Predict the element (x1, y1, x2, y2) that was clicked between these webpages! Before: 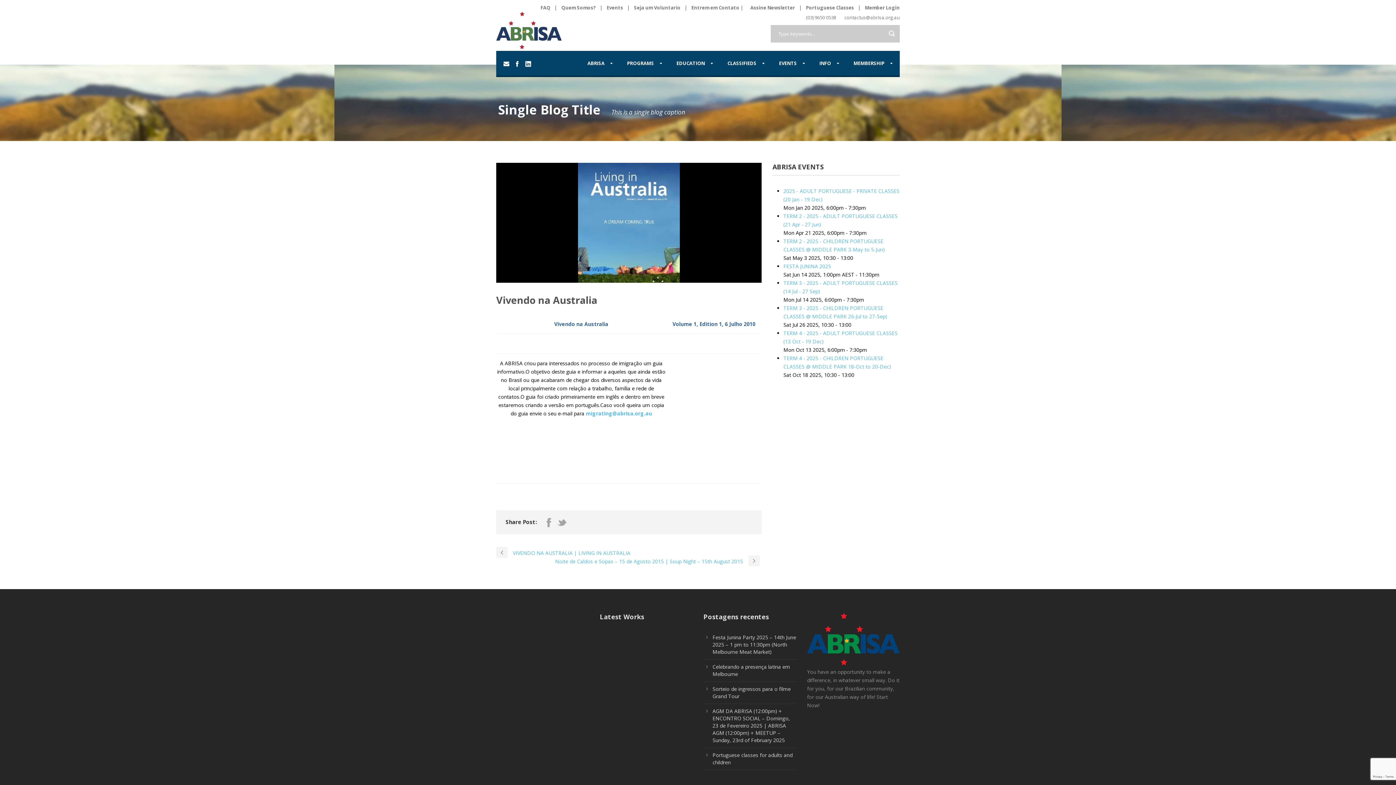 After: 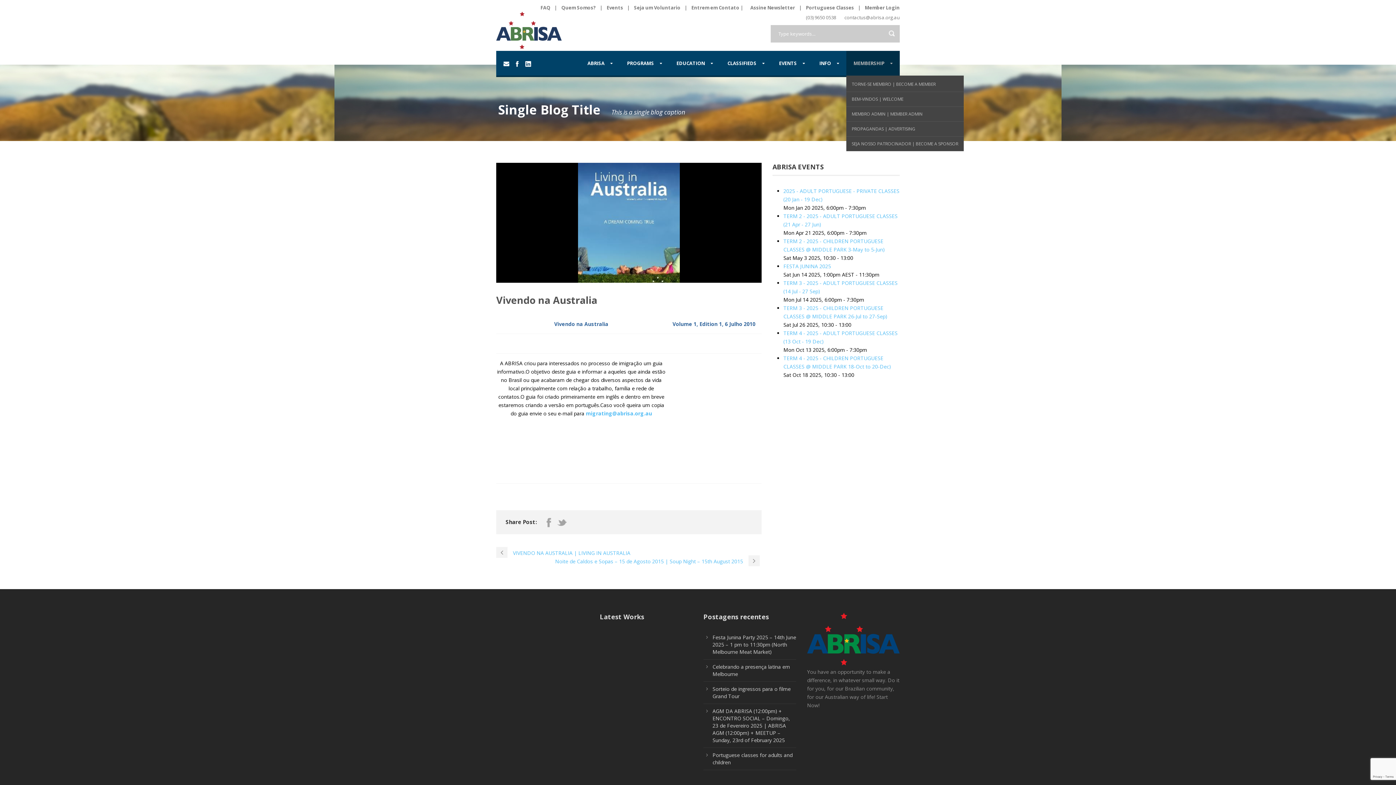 Action: label: MEMBERSHIP bbox: (846, 50, 900, 75)